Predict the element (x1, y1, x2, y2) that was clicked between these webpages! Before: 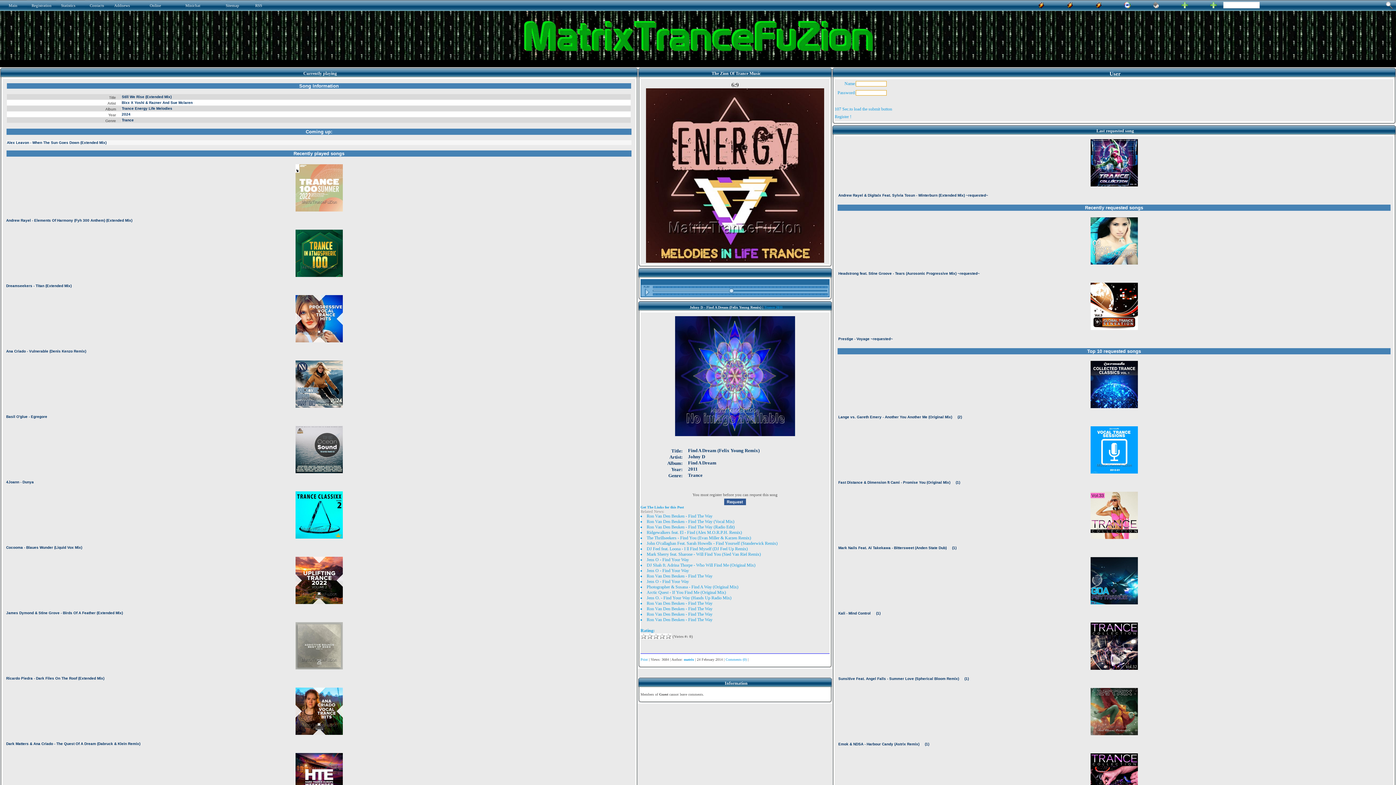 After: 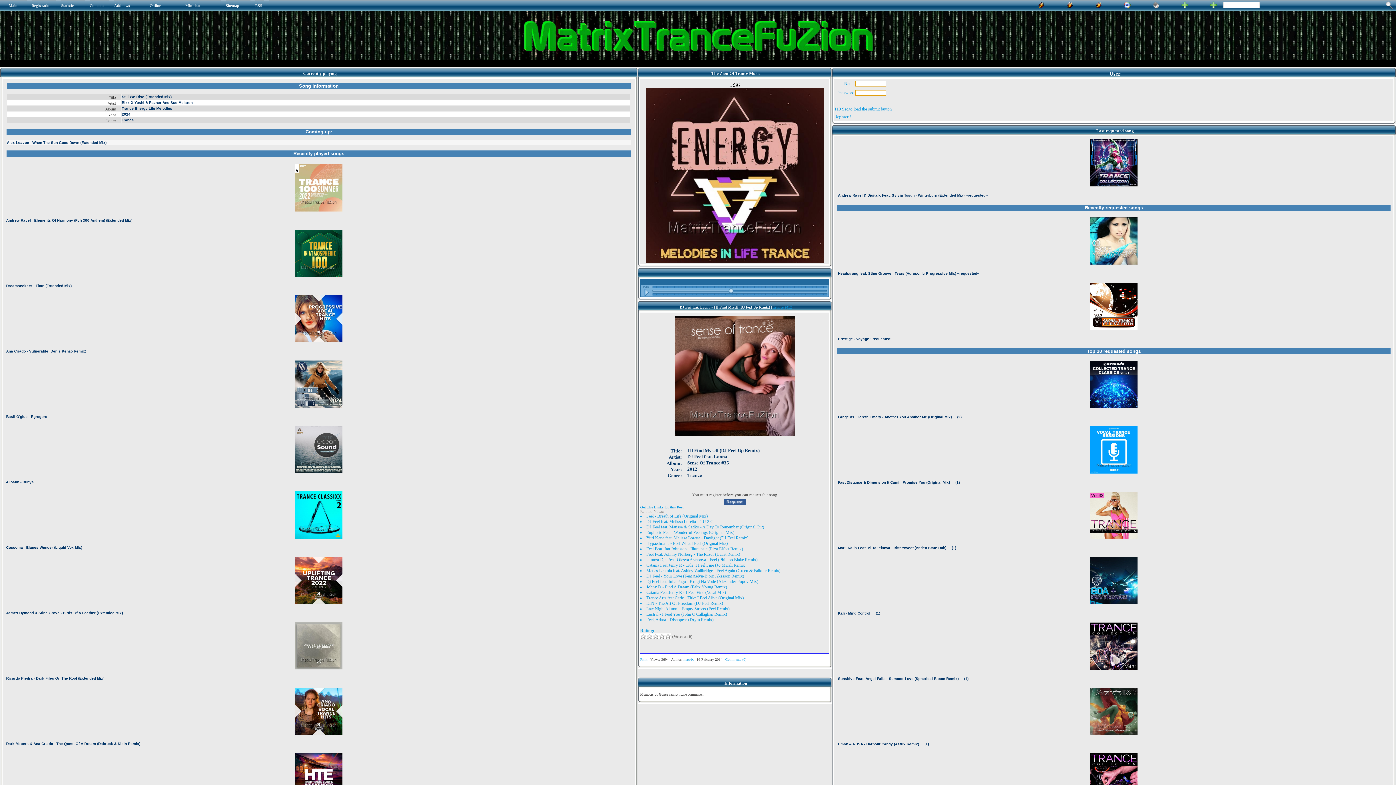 Action: bbox: (646, 546, 748, 551) label: DJ Feel feat. Loona - I ll Find Myself (DJ Feel Up Remix)